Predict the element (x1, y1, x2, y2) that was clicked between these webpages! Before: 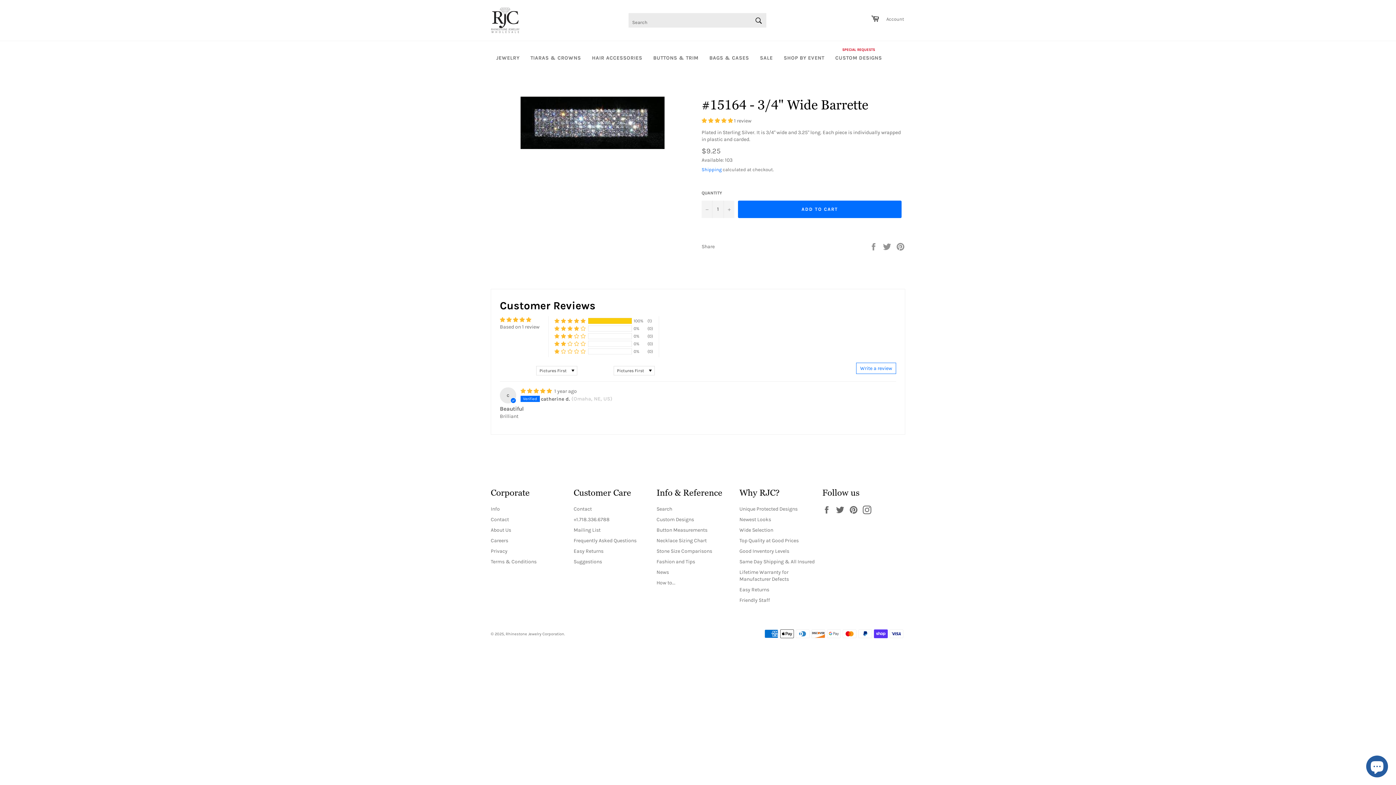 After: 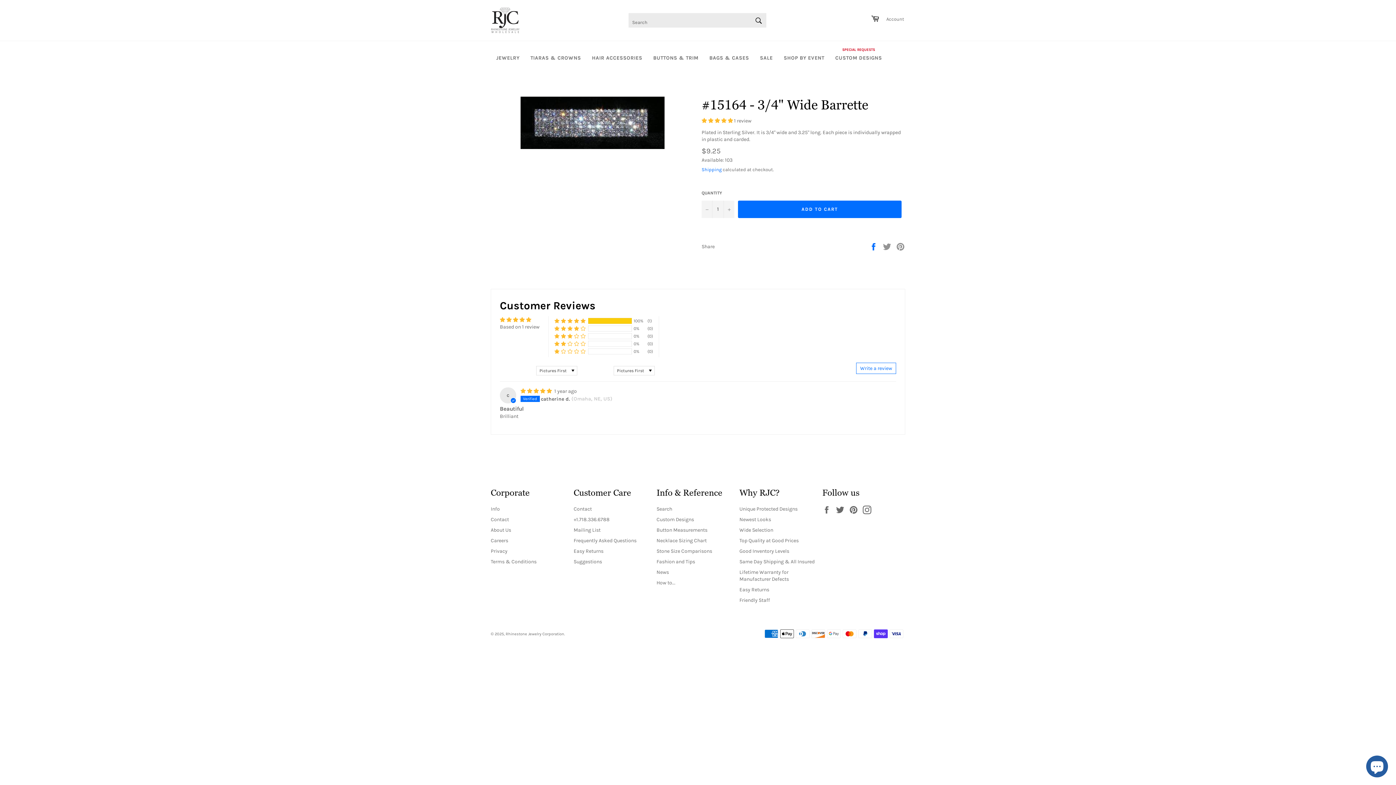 Action: label:  
Share on Facebook bbox: (869, 243, 879, 249)